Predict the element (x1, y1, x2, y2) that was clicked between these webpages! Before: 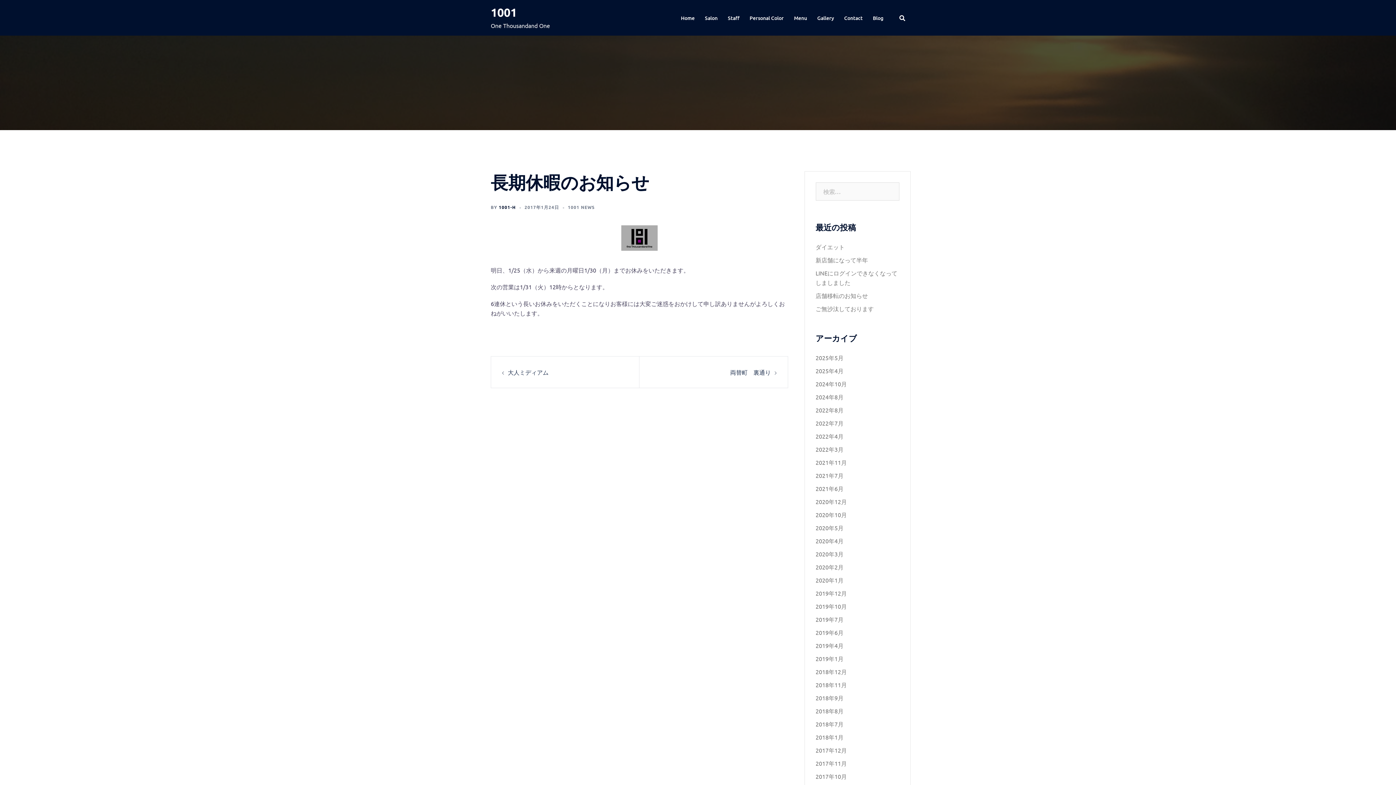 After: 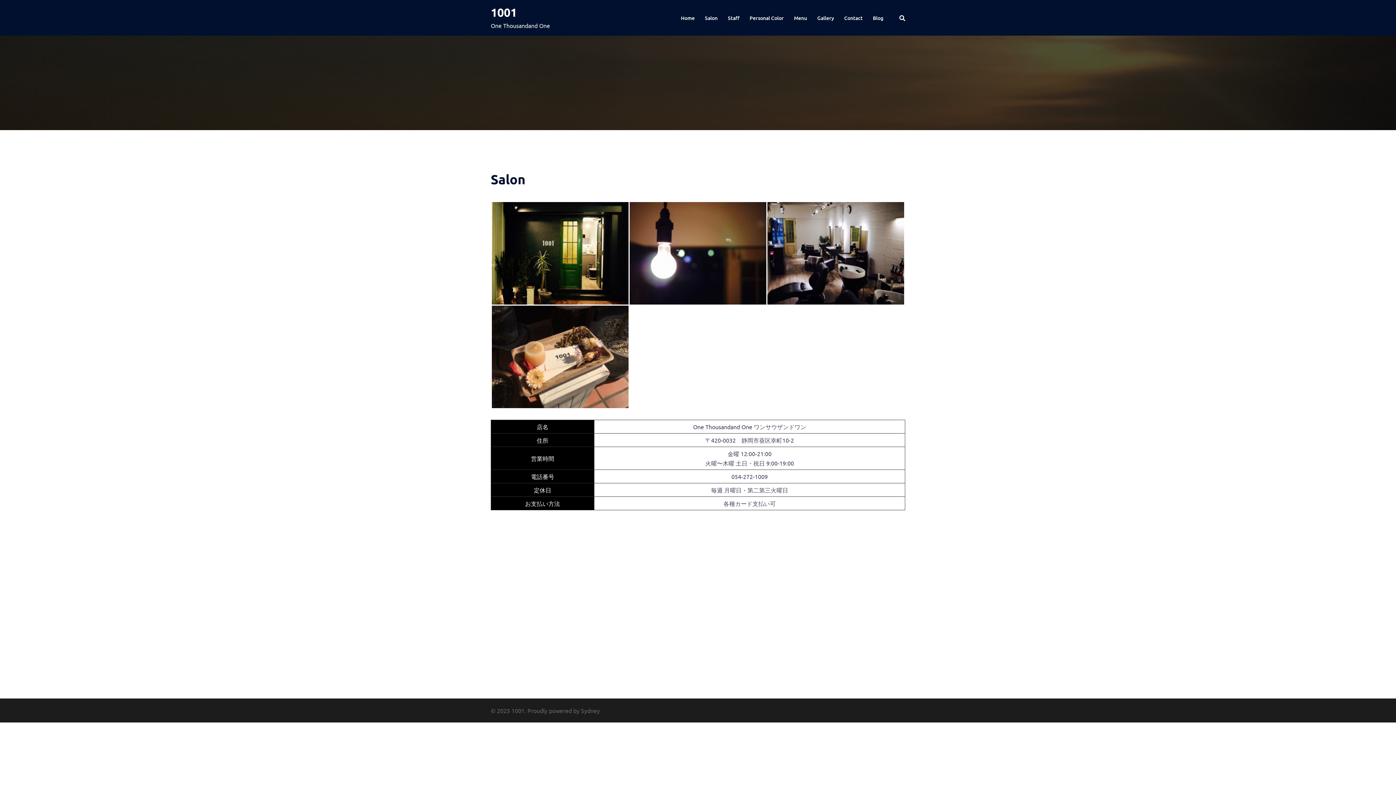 Action: label: Salon bbox: (705, 13, 717, 22)